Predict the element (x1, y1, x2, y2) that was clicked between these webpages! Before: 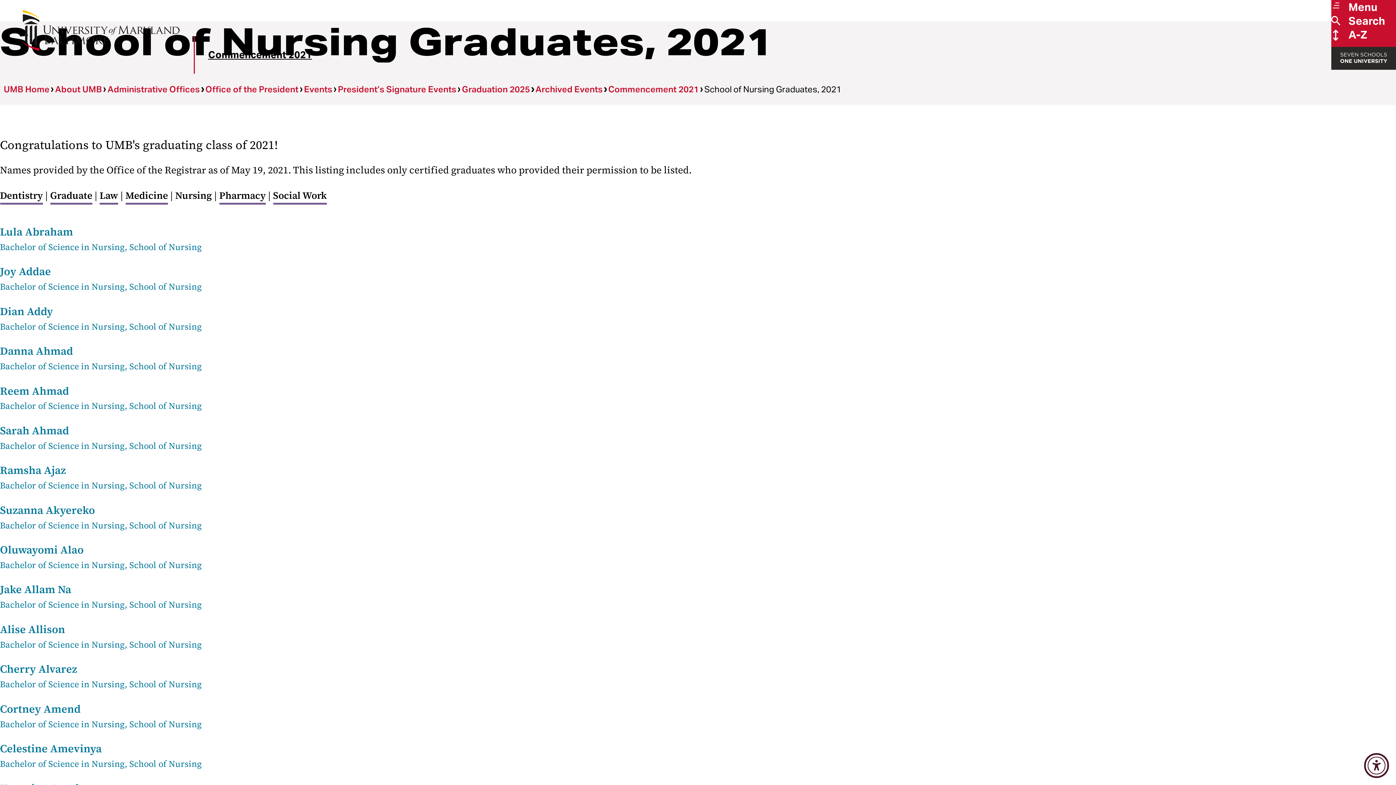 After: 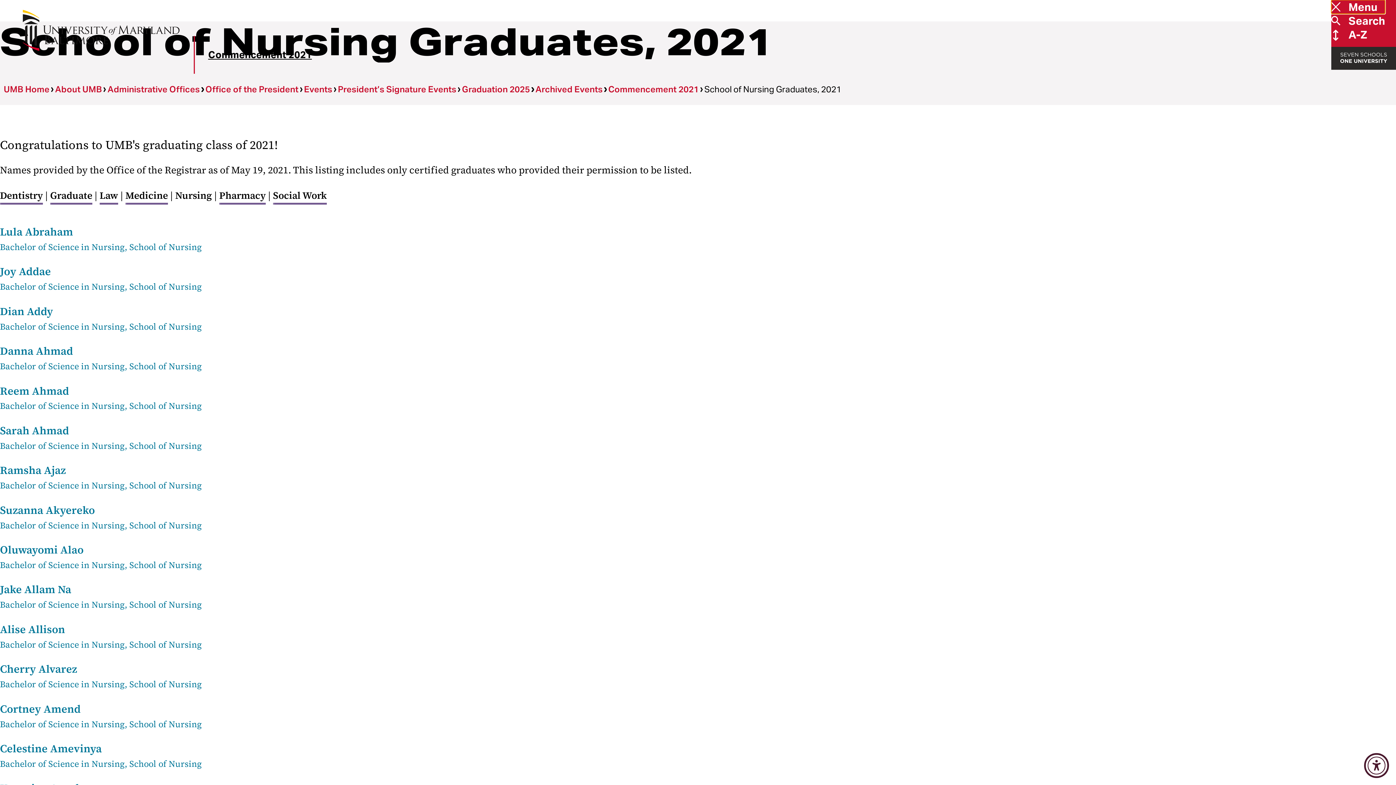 Action: label: Menu bbox: (1331, 0, 1385, 13)